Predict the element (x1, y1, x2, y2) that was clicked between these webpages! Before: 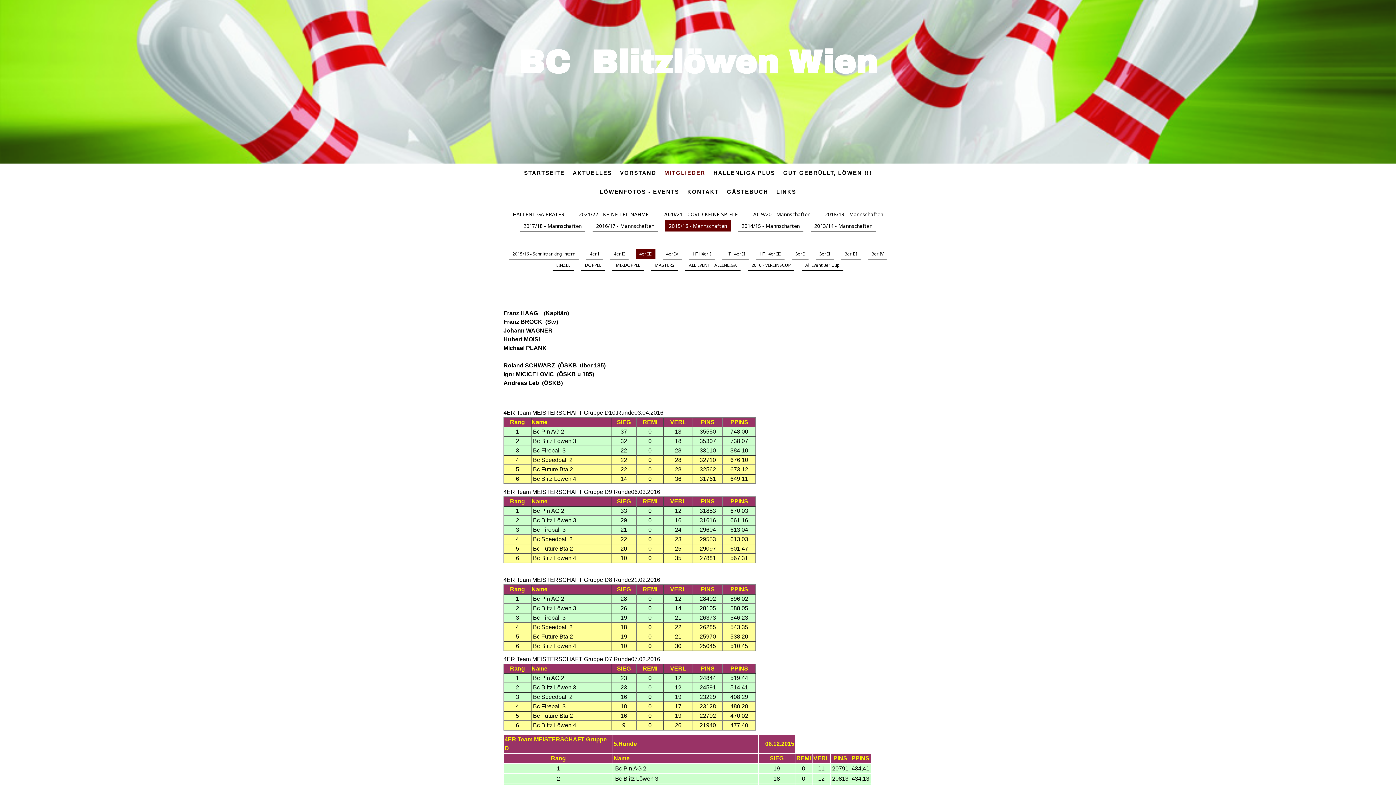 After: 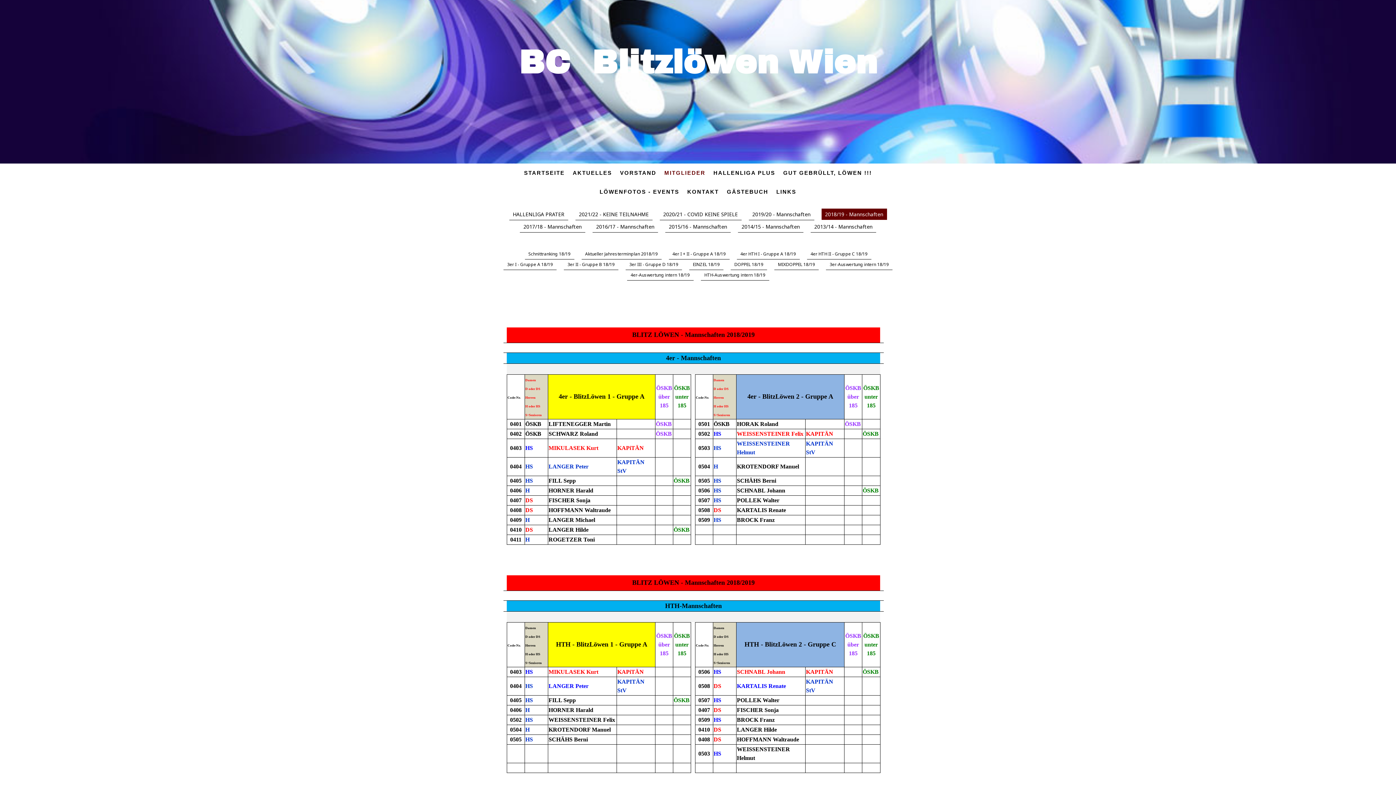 Action: bbox: (821, 208, 887, 220) label: 2018/19 - Mannschaften